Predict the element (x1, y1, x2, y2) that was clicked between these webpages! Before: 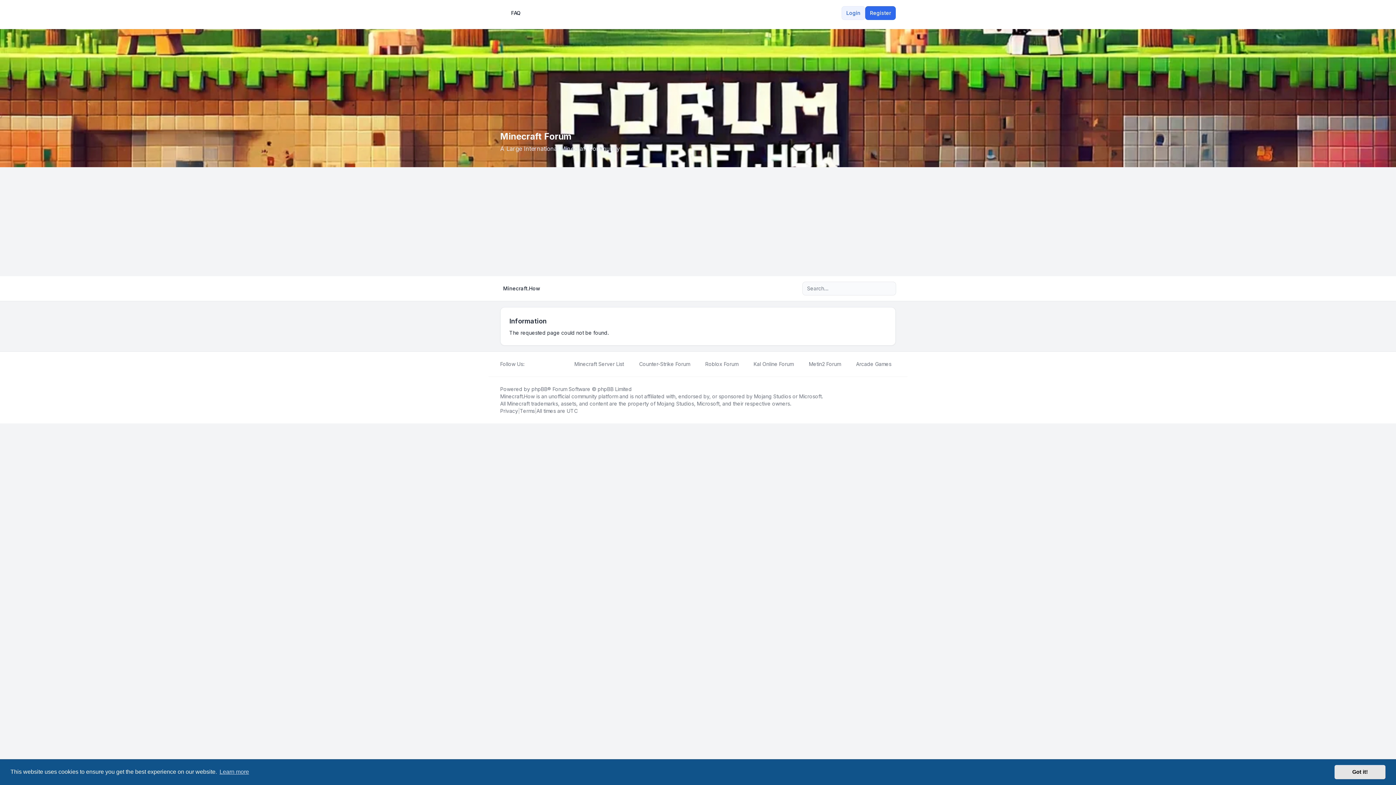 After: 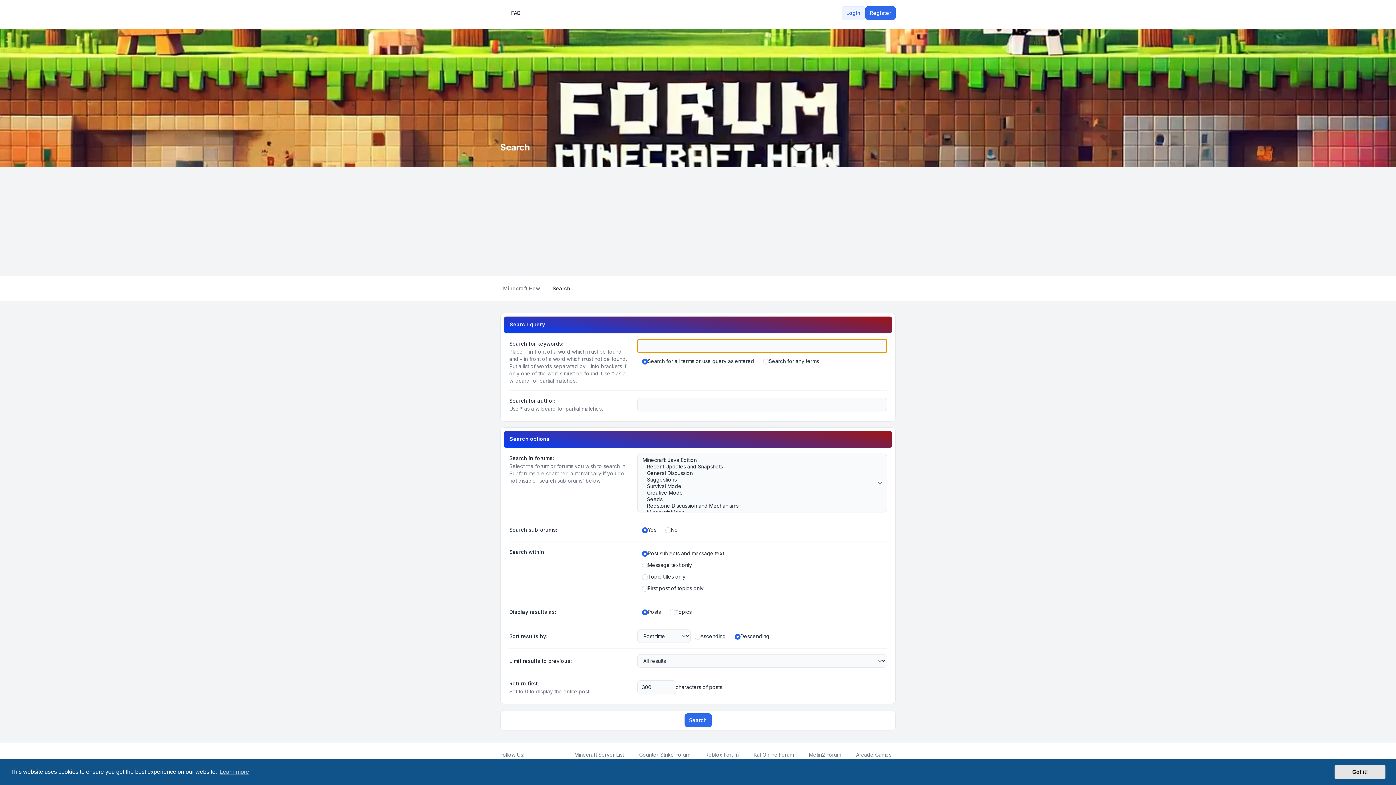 Action: label: Search bbox: (802, 282, 815, 294)